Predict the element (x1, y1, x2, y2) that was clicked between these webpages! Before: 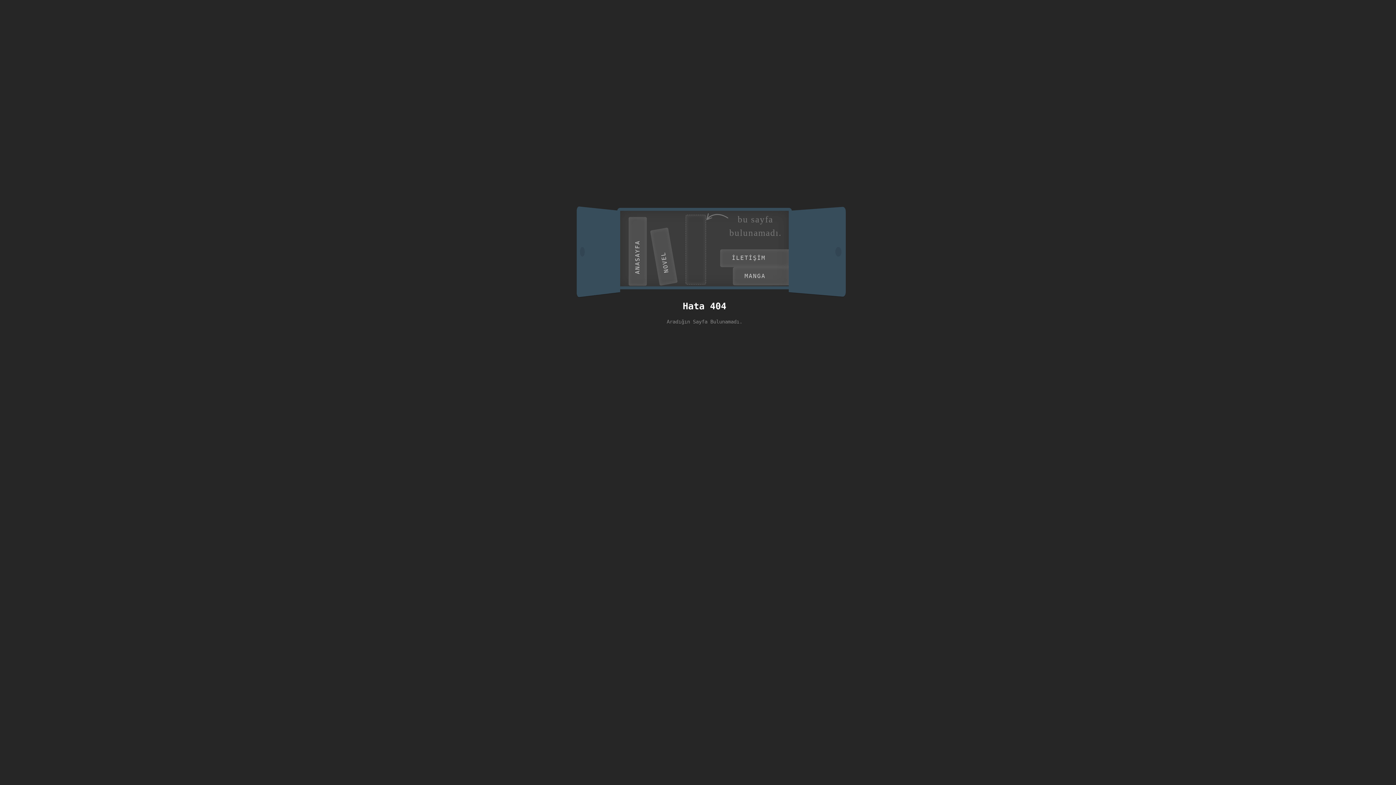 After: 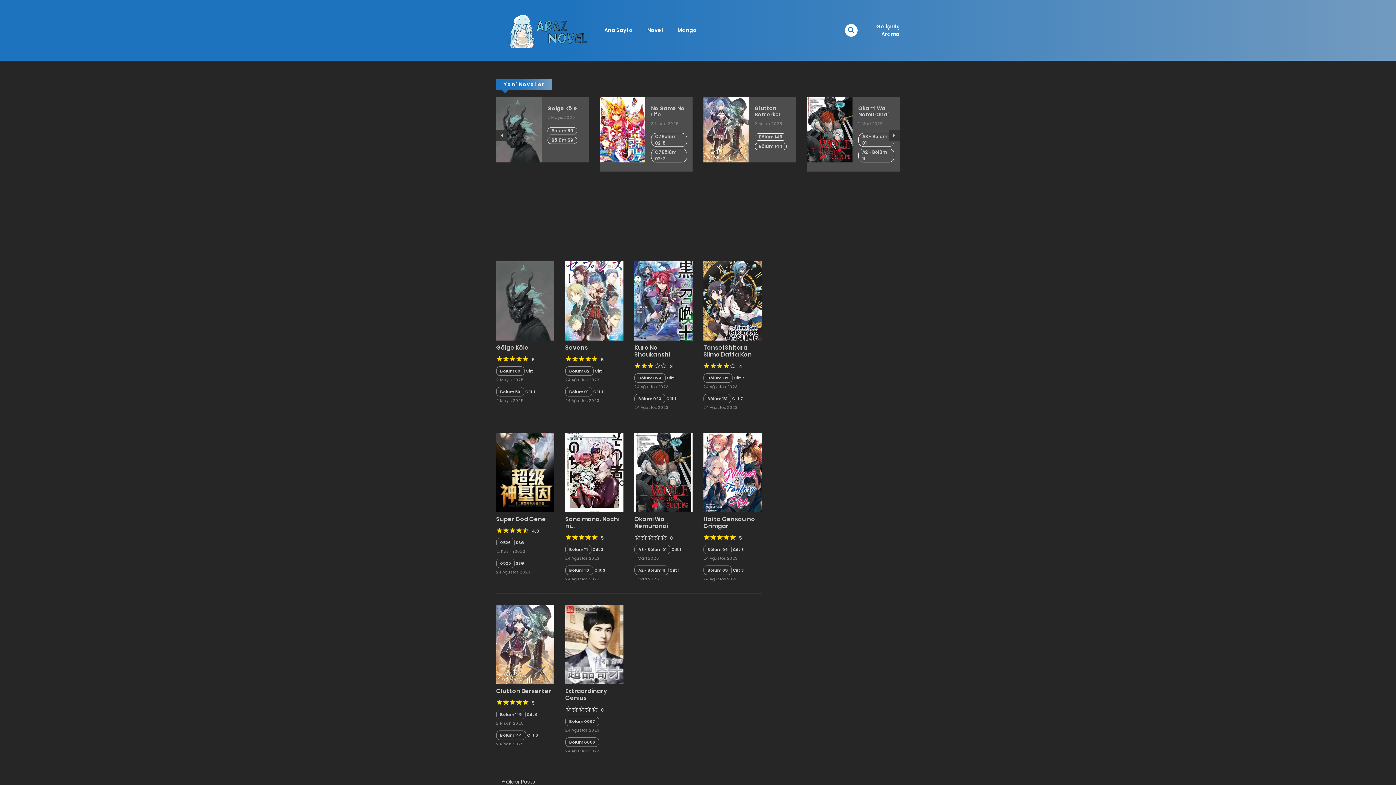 Action: label: NOVEL bbox: (650, 227, 677, 285)